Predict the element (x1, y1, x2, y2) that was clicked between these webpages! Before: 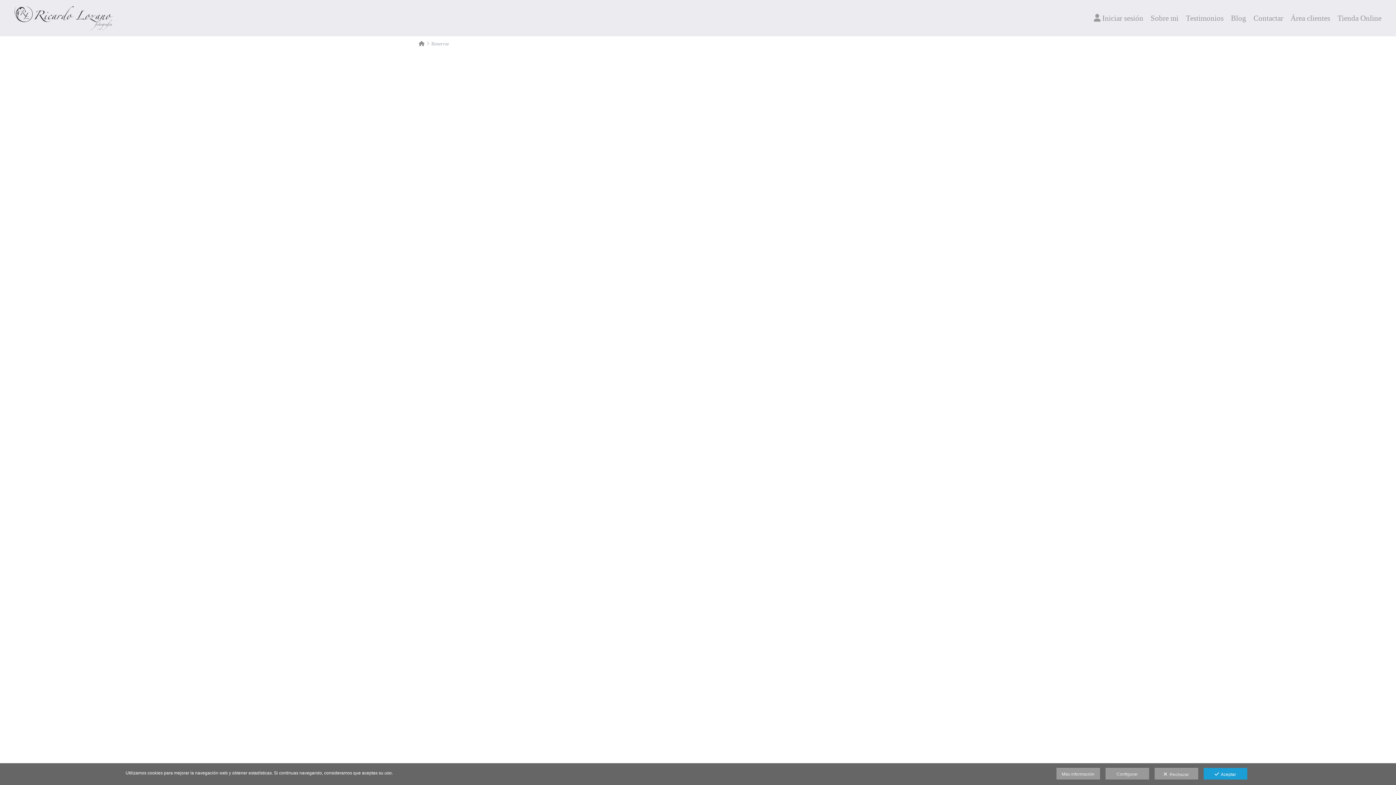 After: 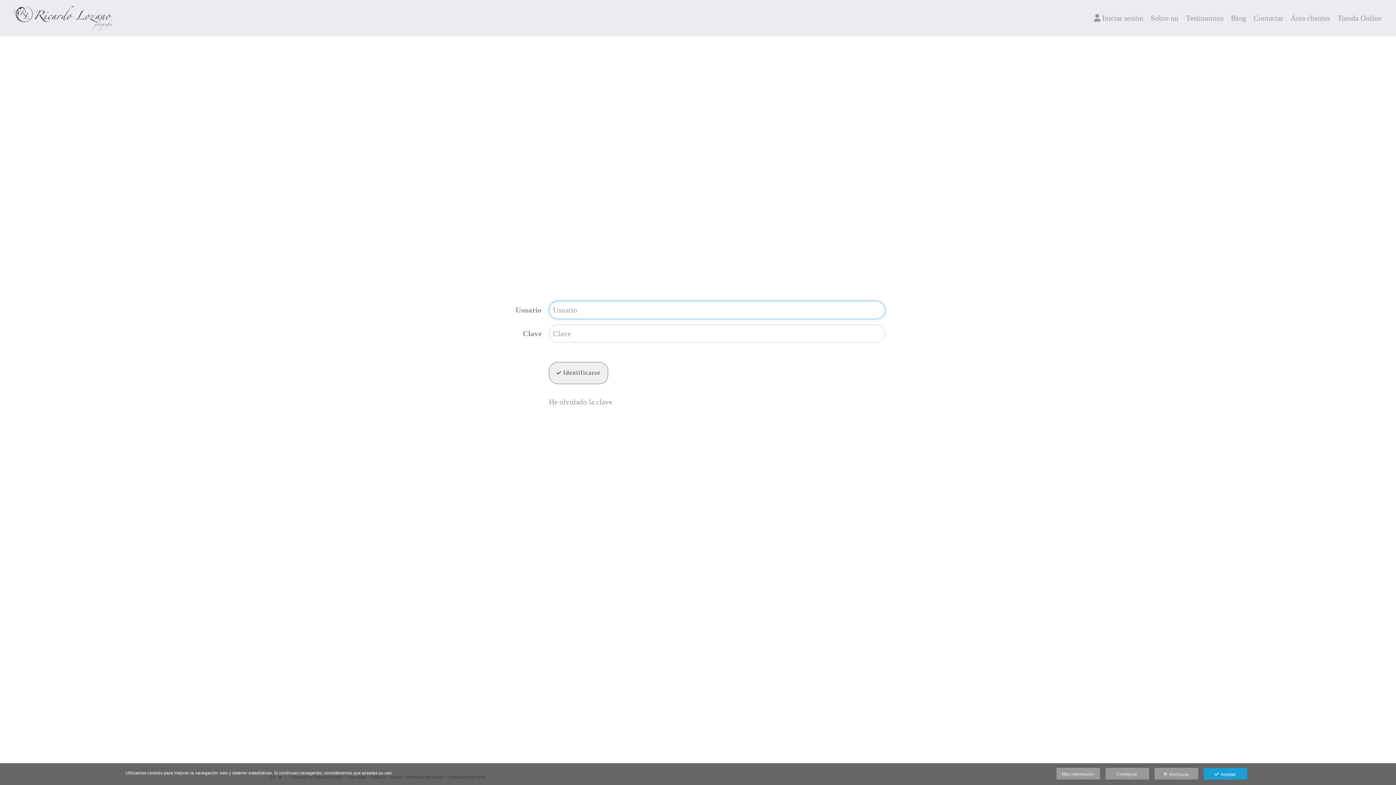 Action: bbox: (1086, 13, 1143, 22) label: Iniciar sesión